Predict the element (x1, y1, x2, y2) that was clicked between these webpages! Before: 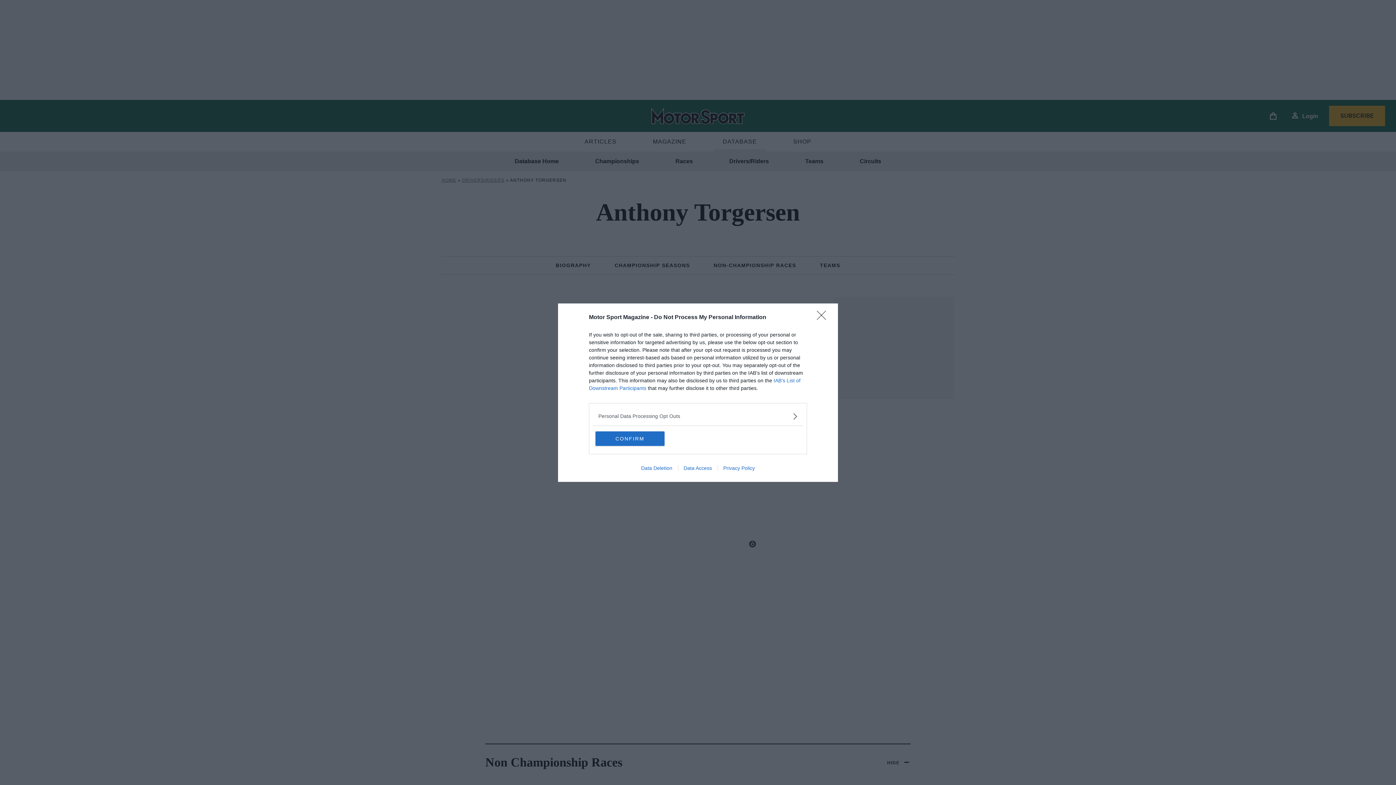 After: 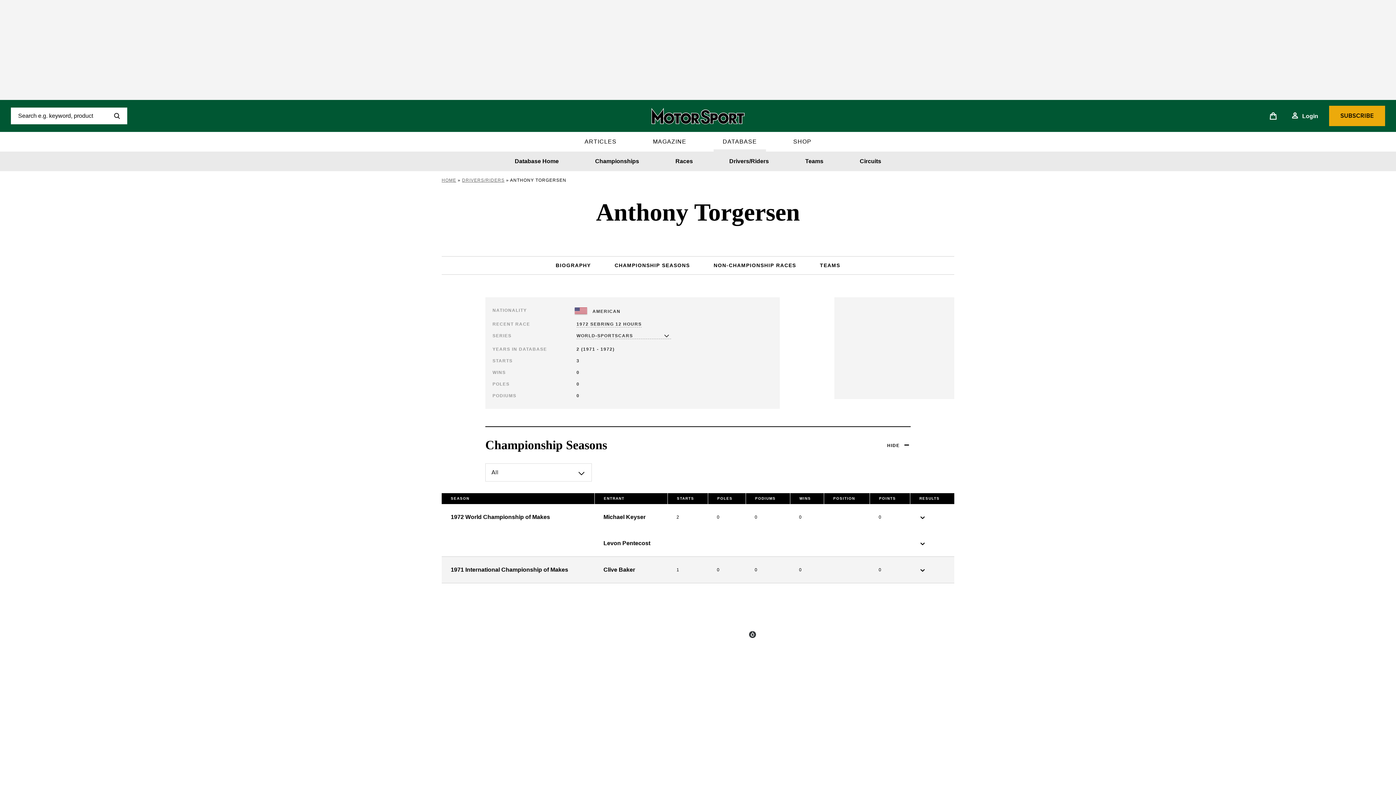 Action: bbox: (817, 310, 830, 324) label: Close